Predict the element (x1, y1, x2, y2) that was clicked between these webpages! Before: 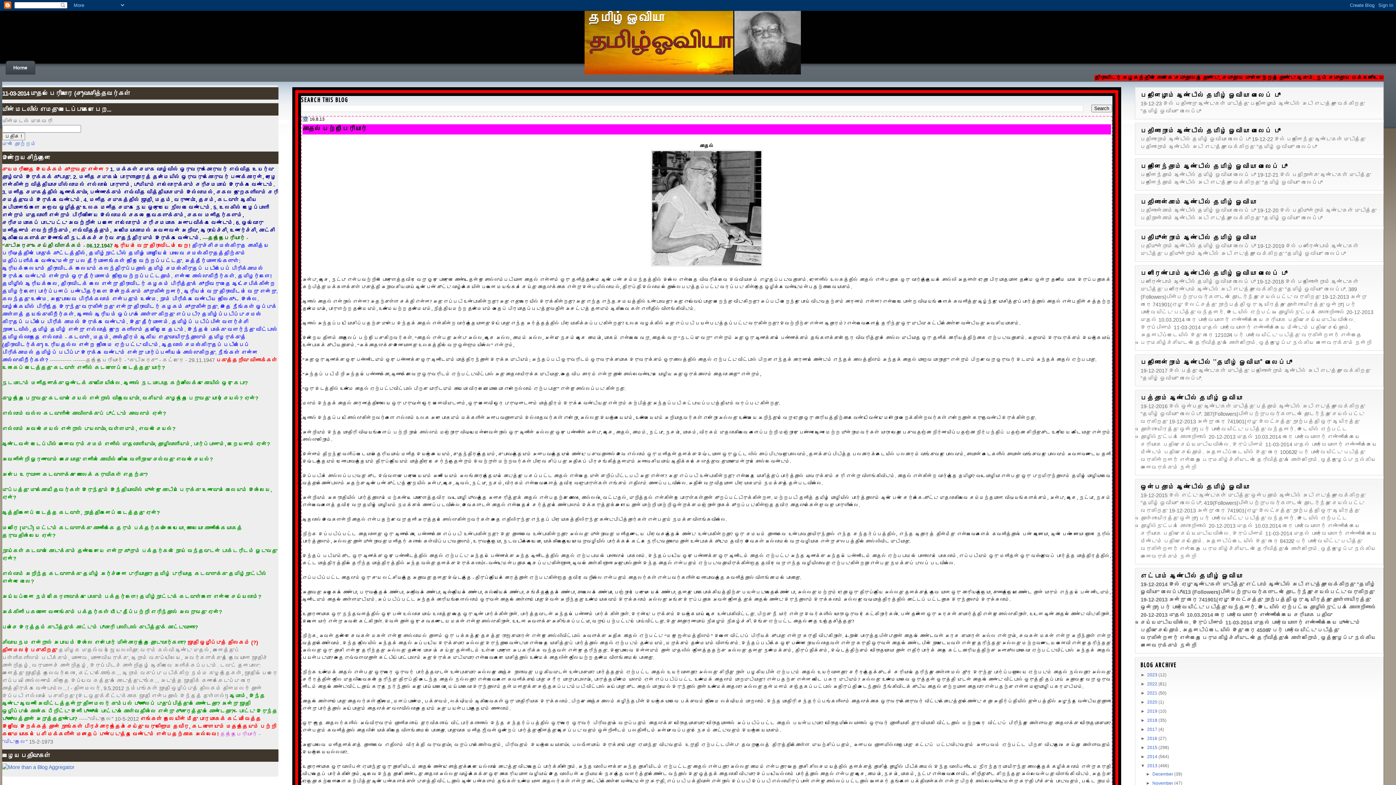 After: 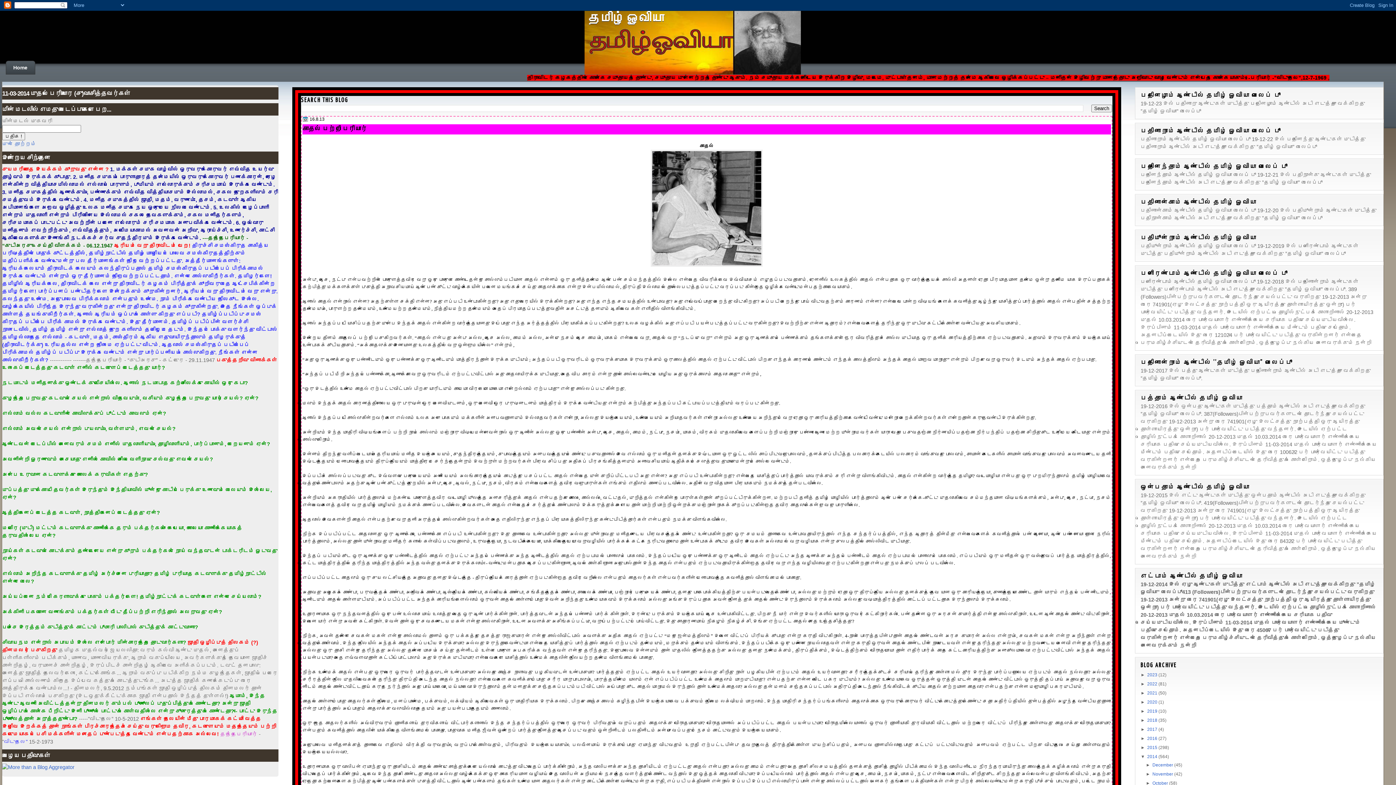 Action: label: ►   bbox: (1140, 754, 1147, 759)